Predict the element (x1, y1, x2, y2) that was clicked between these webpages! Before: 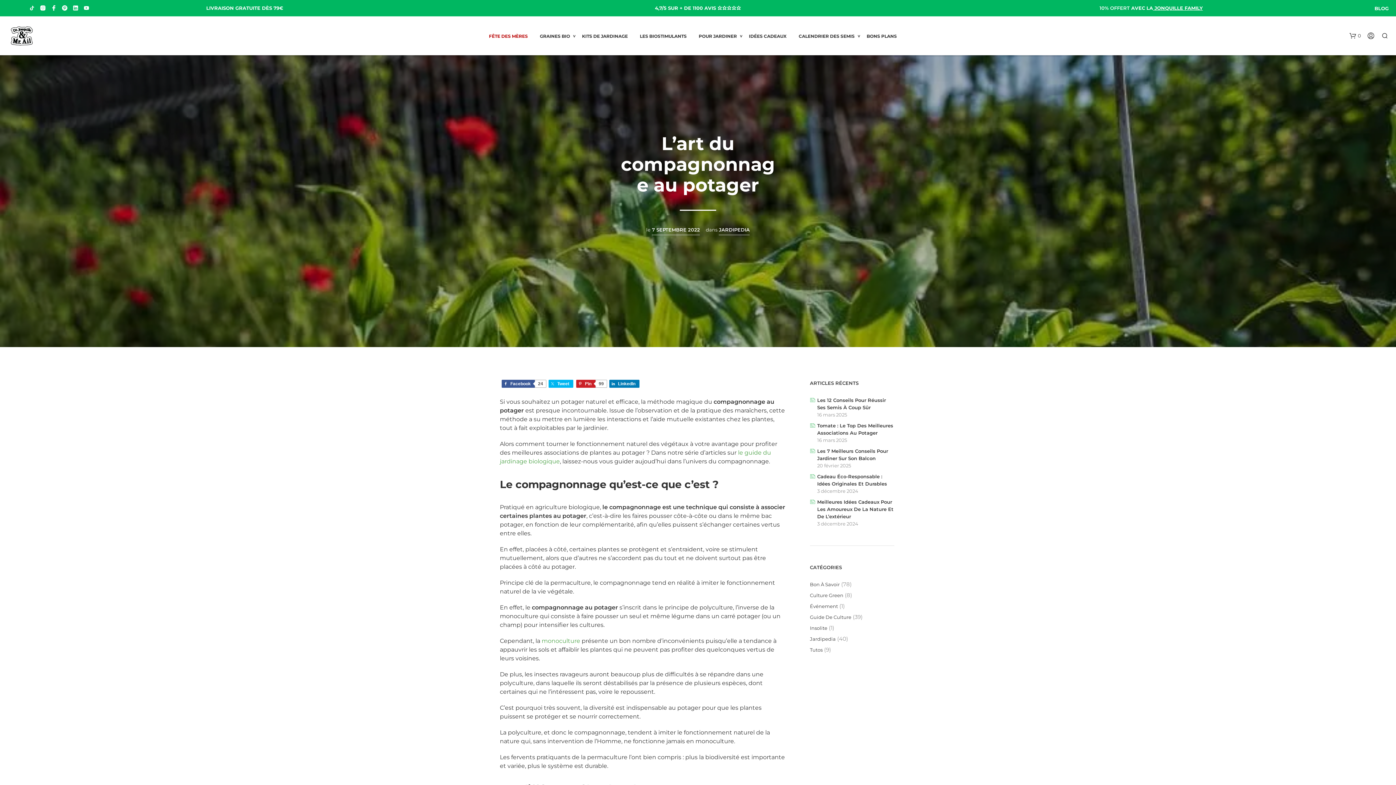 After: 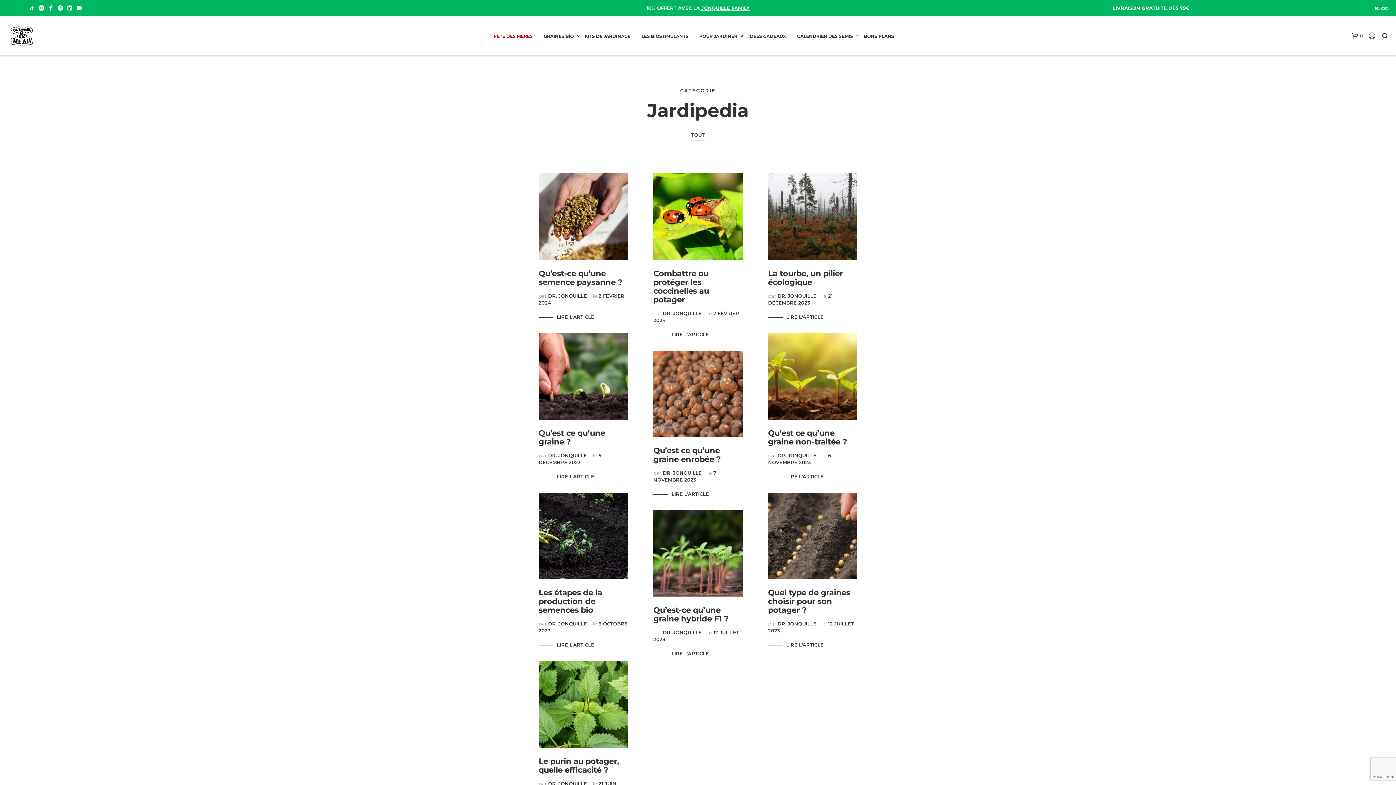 Action: label: Jardipedia bbox: (810, 636, 835, 642)